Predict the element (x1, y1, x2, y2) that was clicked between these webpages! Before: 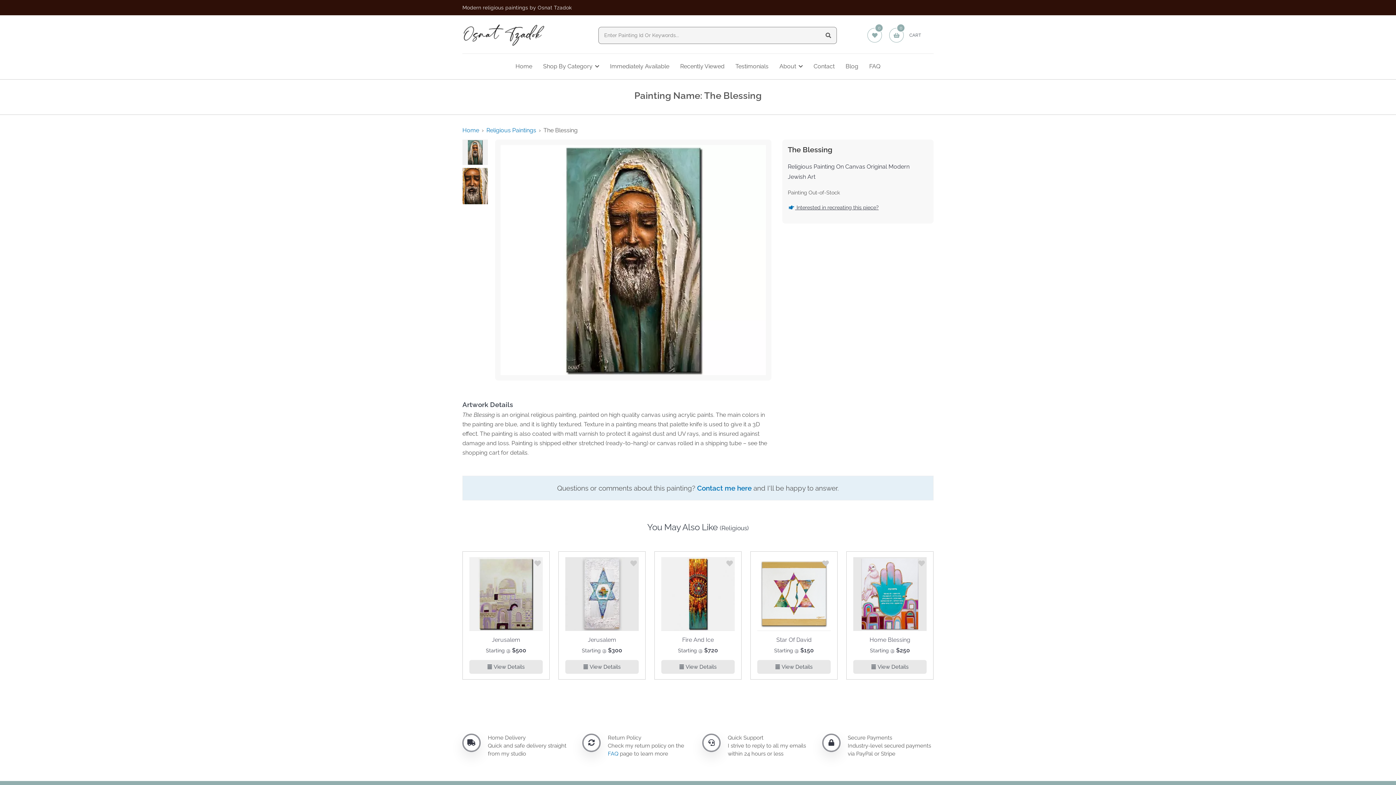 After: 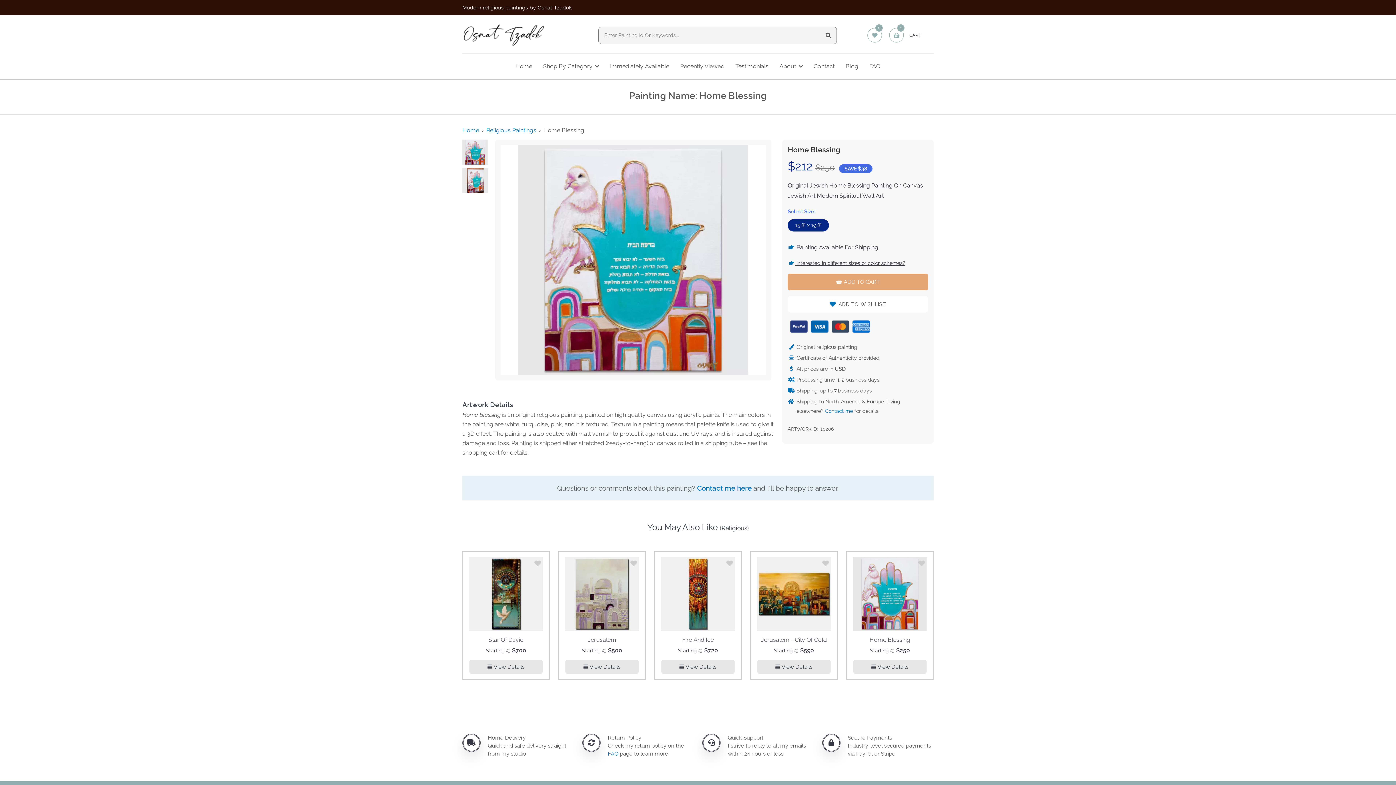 Action: label: Home Blessing bbox: (869, 635, 910, 644)